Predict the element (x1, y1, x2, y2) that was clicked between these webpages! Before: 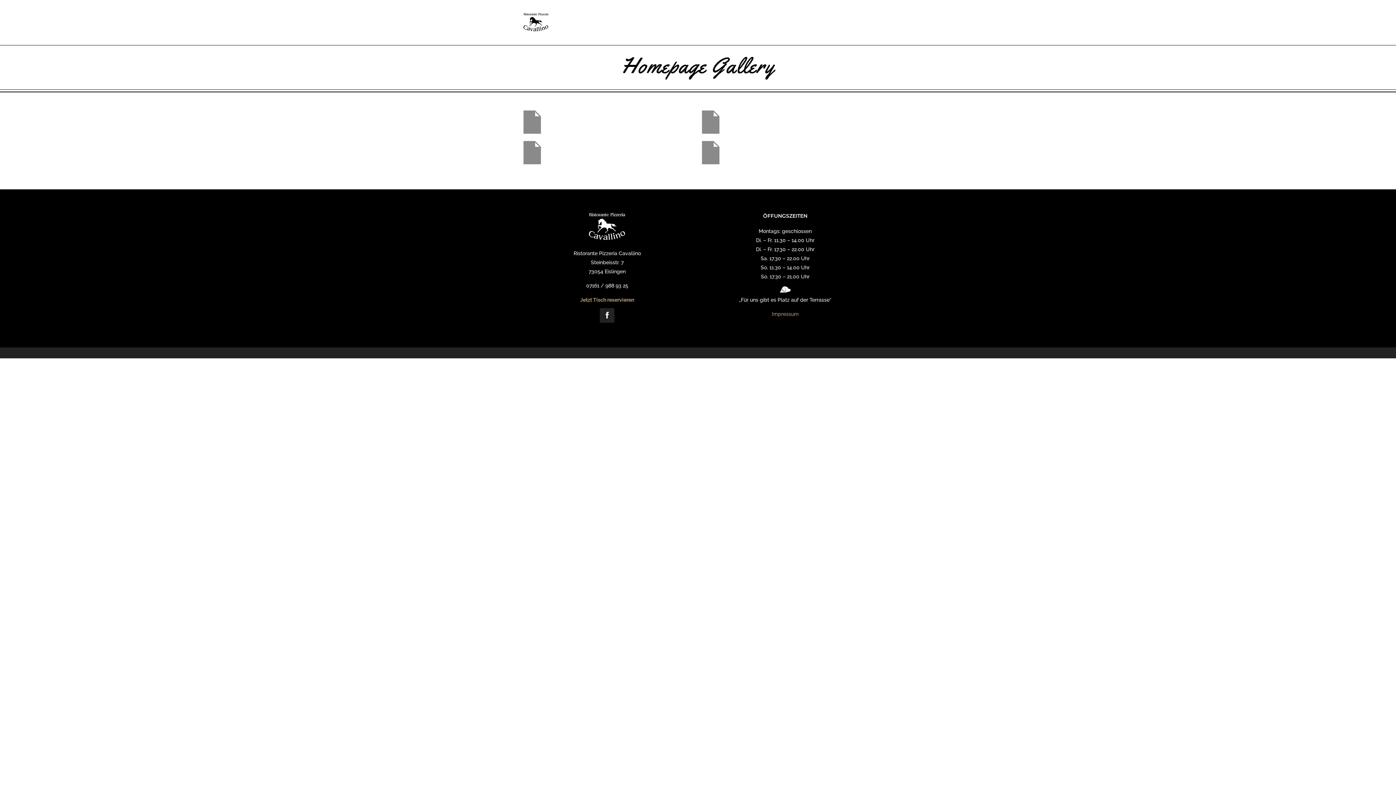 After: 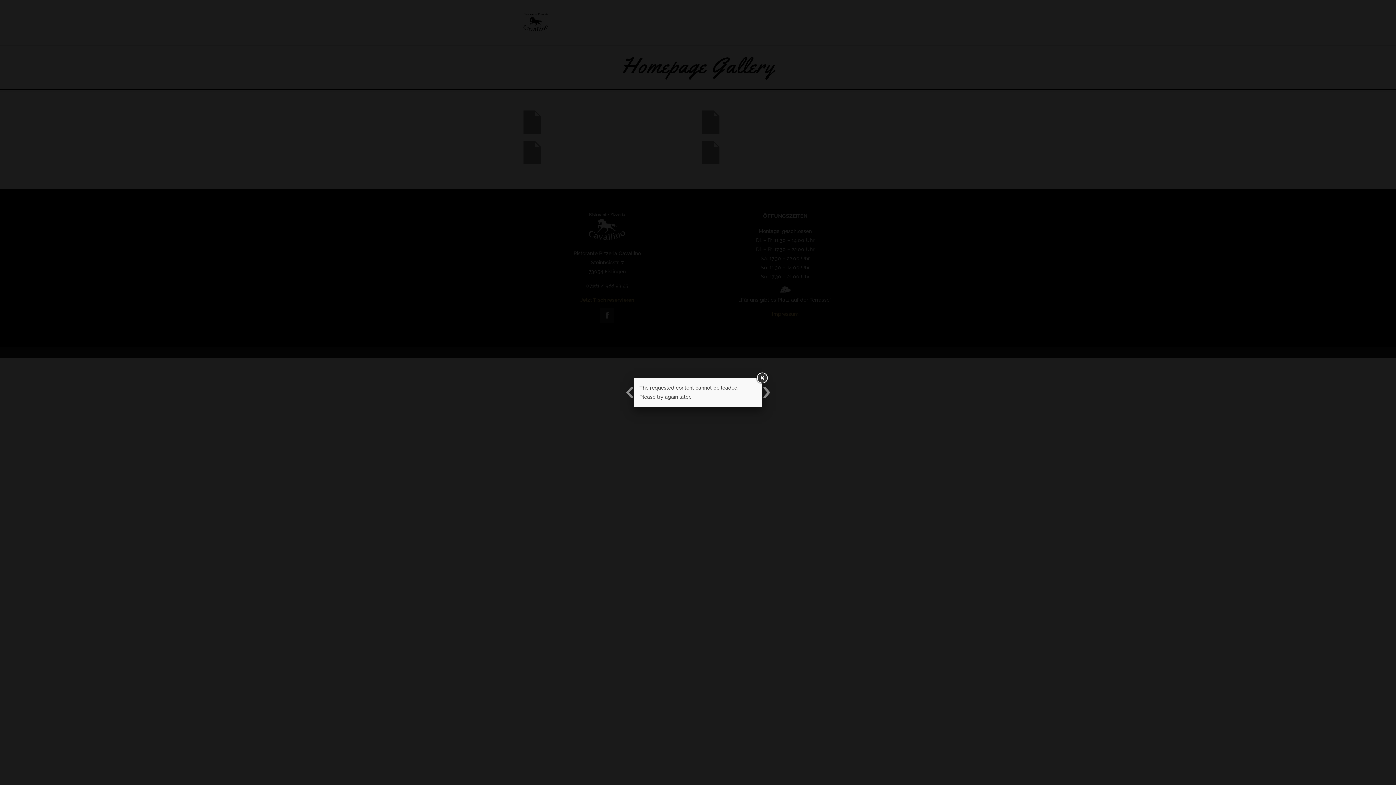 Action: bbox: (702, 141, 873, 164)